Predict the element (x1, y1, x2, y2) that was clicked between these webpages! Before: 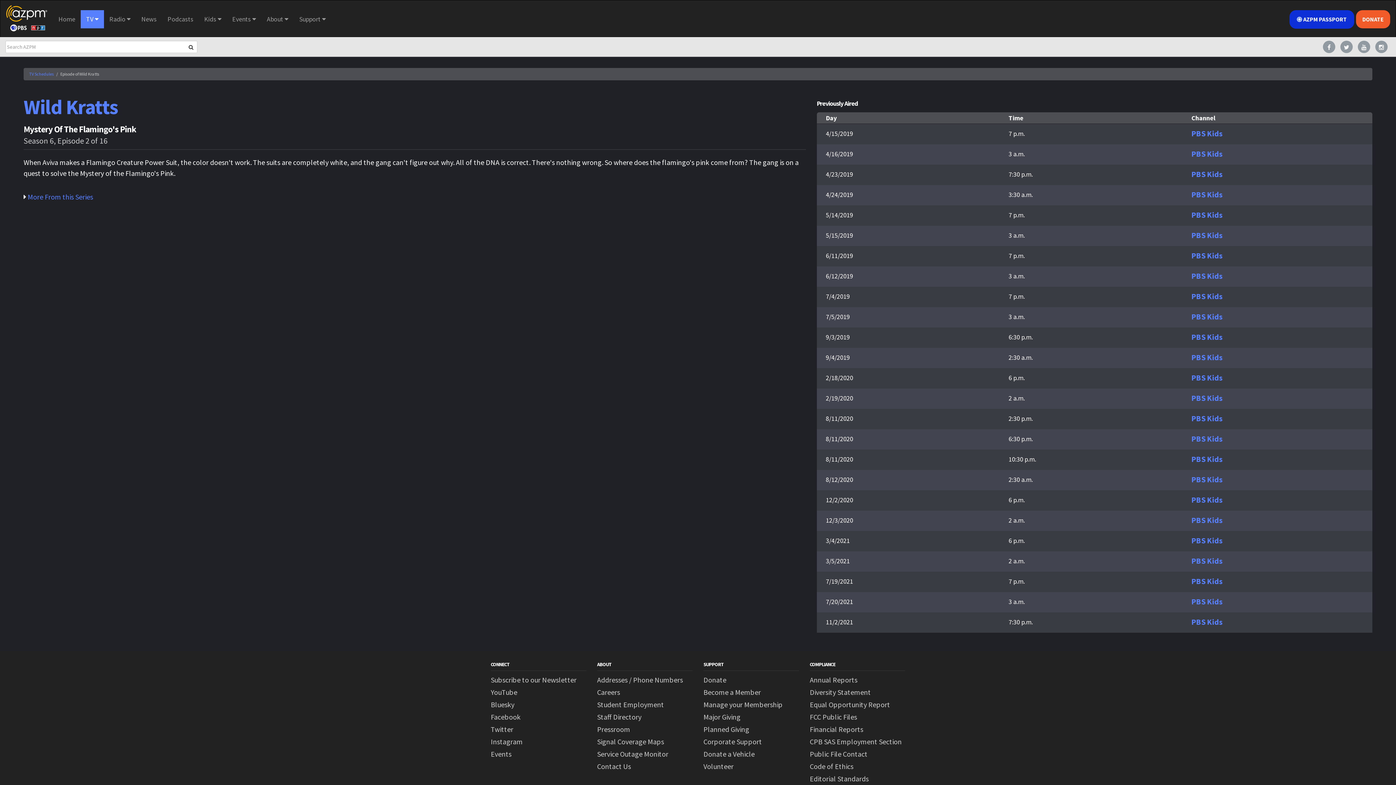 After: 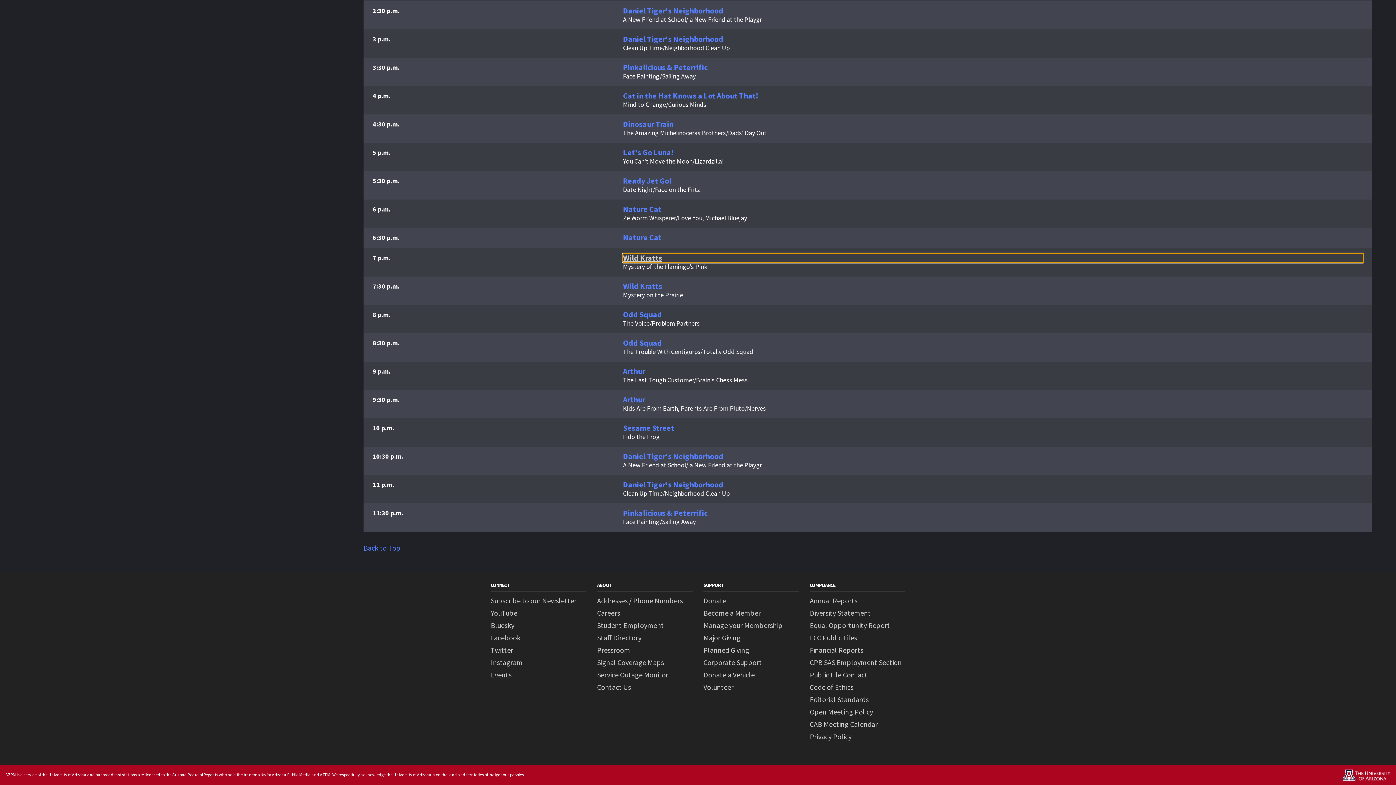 Action: label: PBS Kids bbox: (1191, 251, 1363, 260)